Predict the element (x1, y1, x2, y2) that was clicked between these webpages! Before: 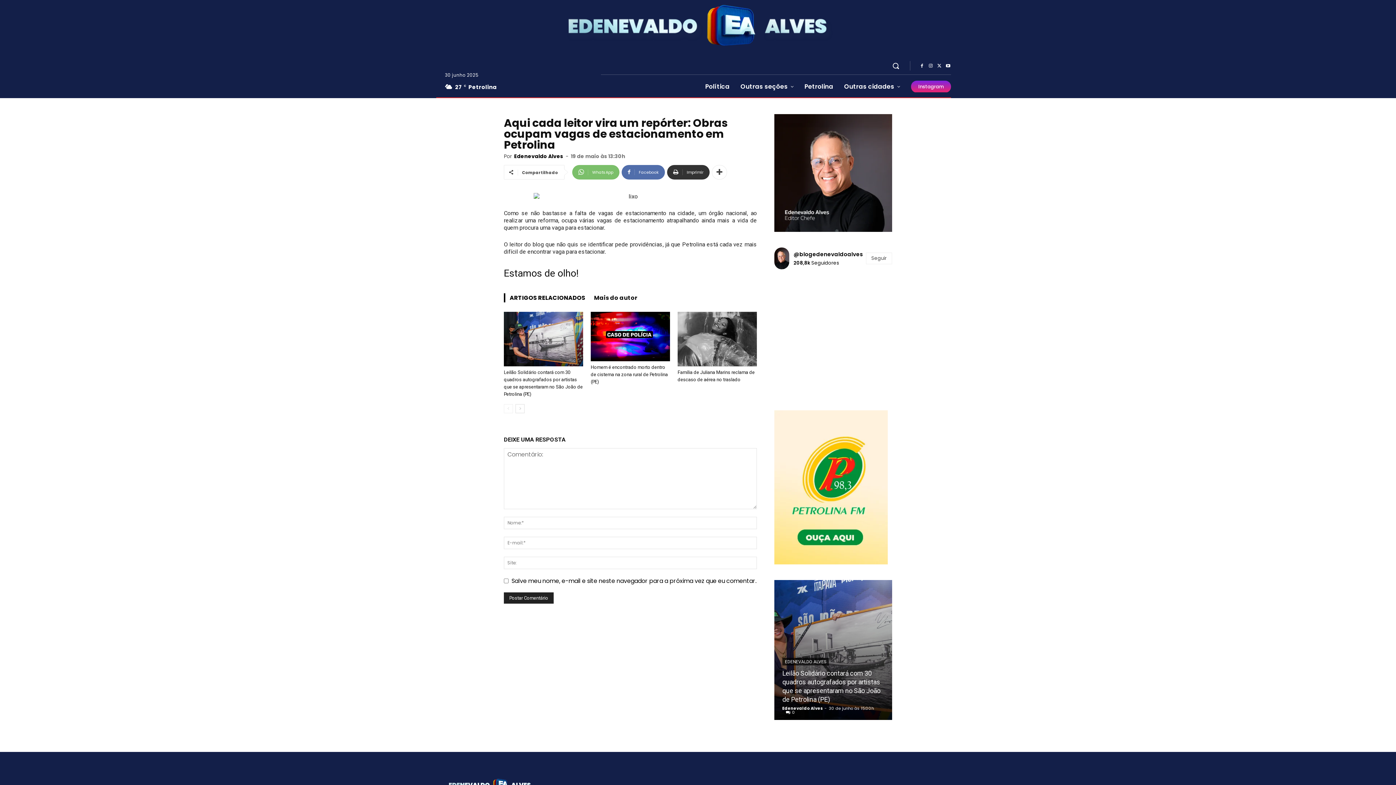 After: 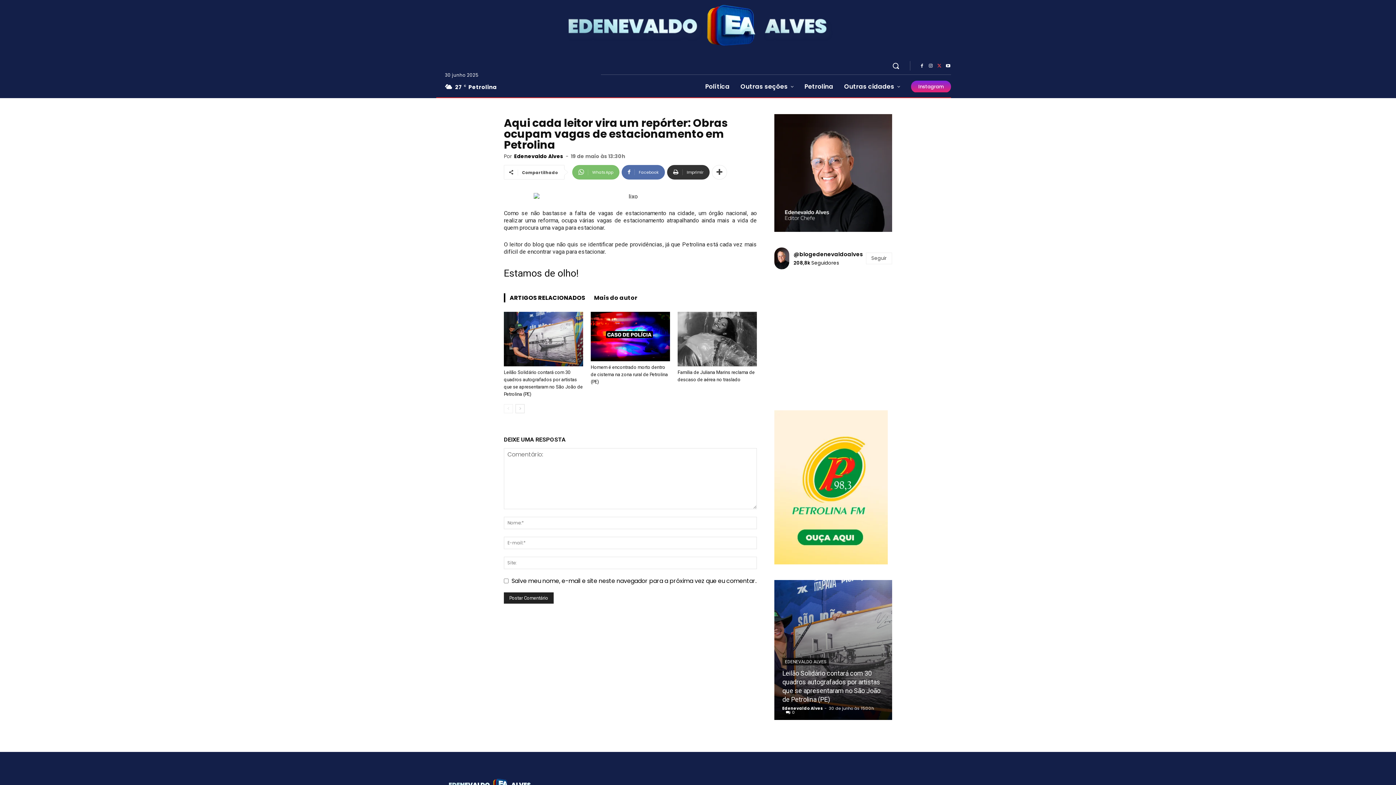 Action: bbox: (935, 61, 944, 70)